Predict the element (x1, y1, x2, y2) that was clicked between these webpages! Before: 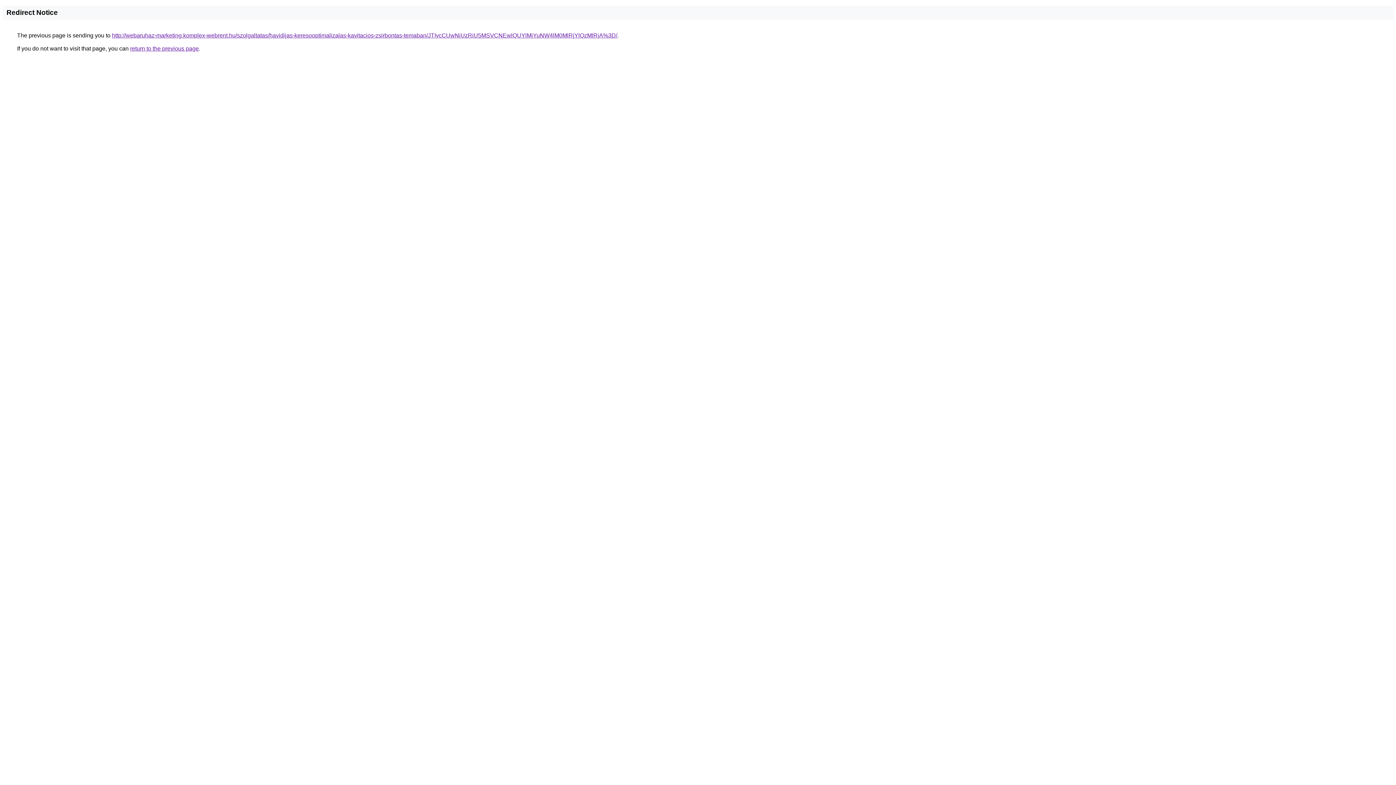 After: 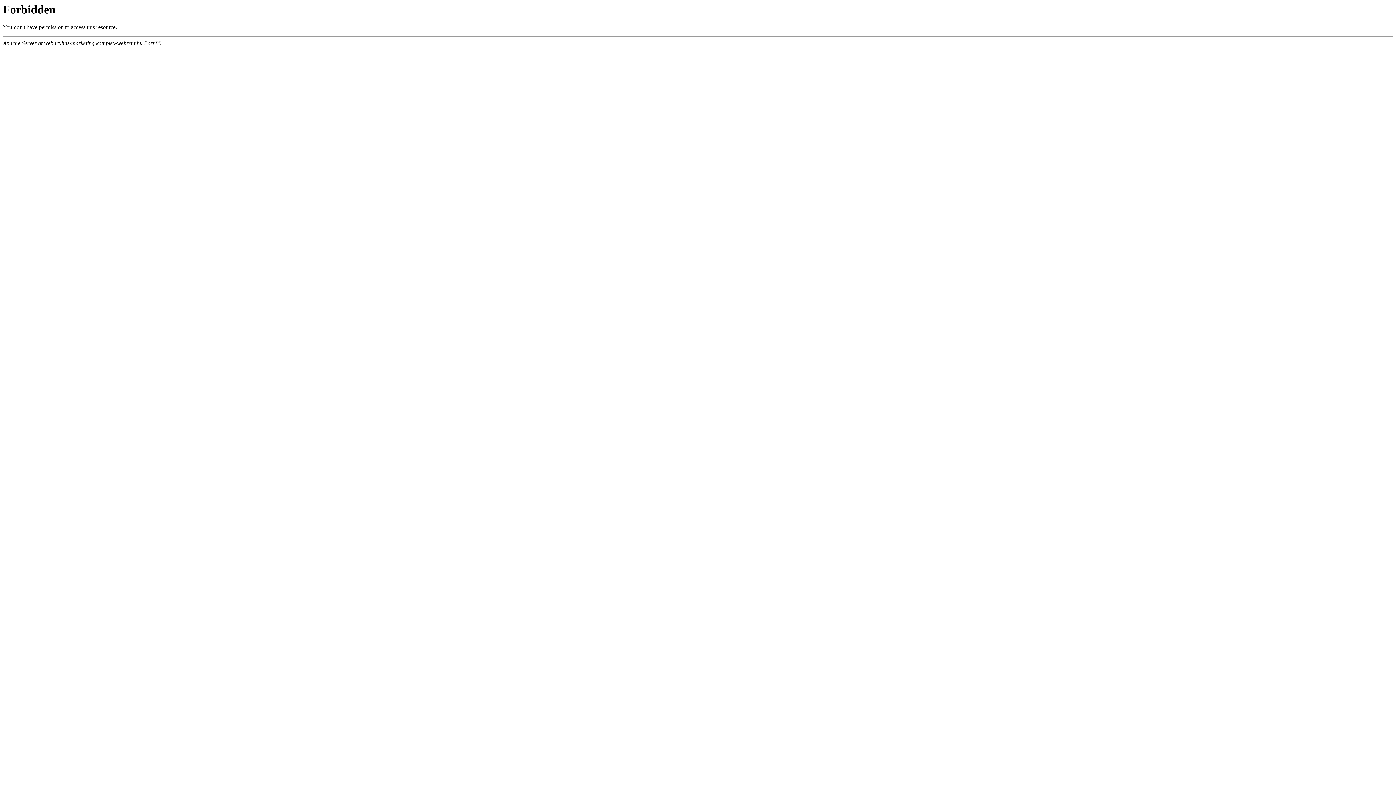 Action: label: http://webaruhaz-marketing.komplex-webrent.hu/szolgaltatas/havidijas-keresooptimalizalas-kavitacios-zsirbontas-temaban/JTIycCUwNiUzRiU5MSVCNEwlQUYlMjYuNW4lM0MlRjYlQzMlRjA%3D/ bbox: (112, 32, 617, 38)